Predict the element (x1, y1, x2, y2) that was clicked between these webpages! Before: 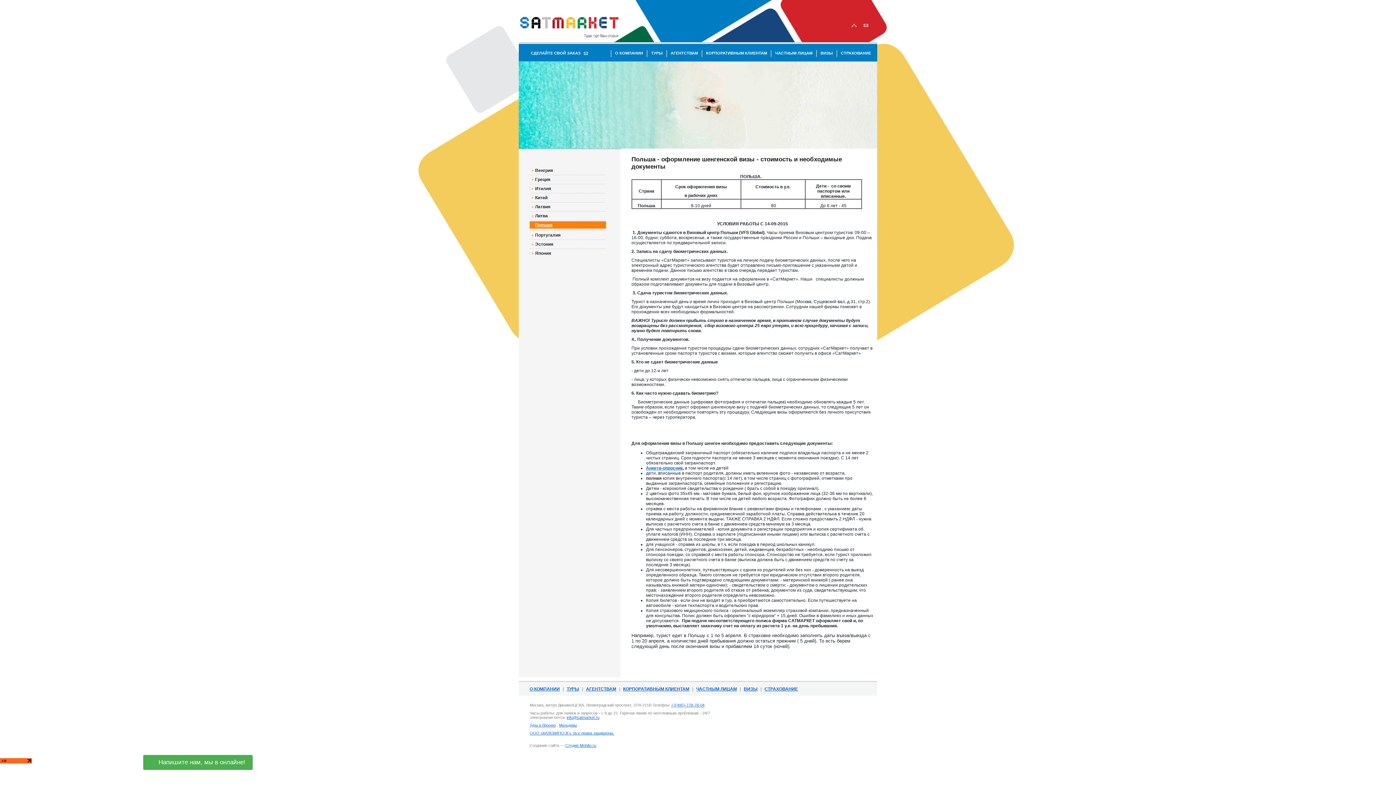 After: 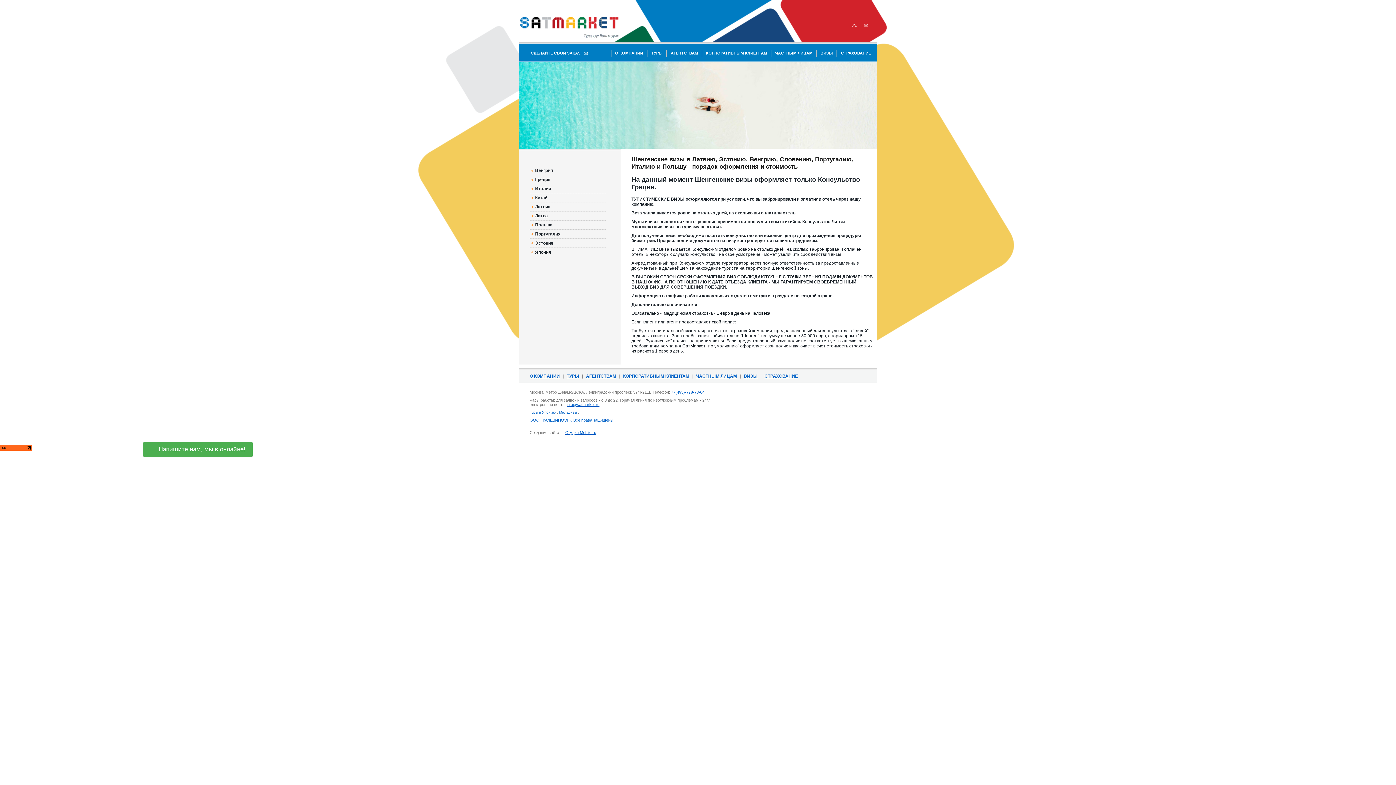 Action: label: ВИЗЫ bbox: (744, 686, 757, 692)